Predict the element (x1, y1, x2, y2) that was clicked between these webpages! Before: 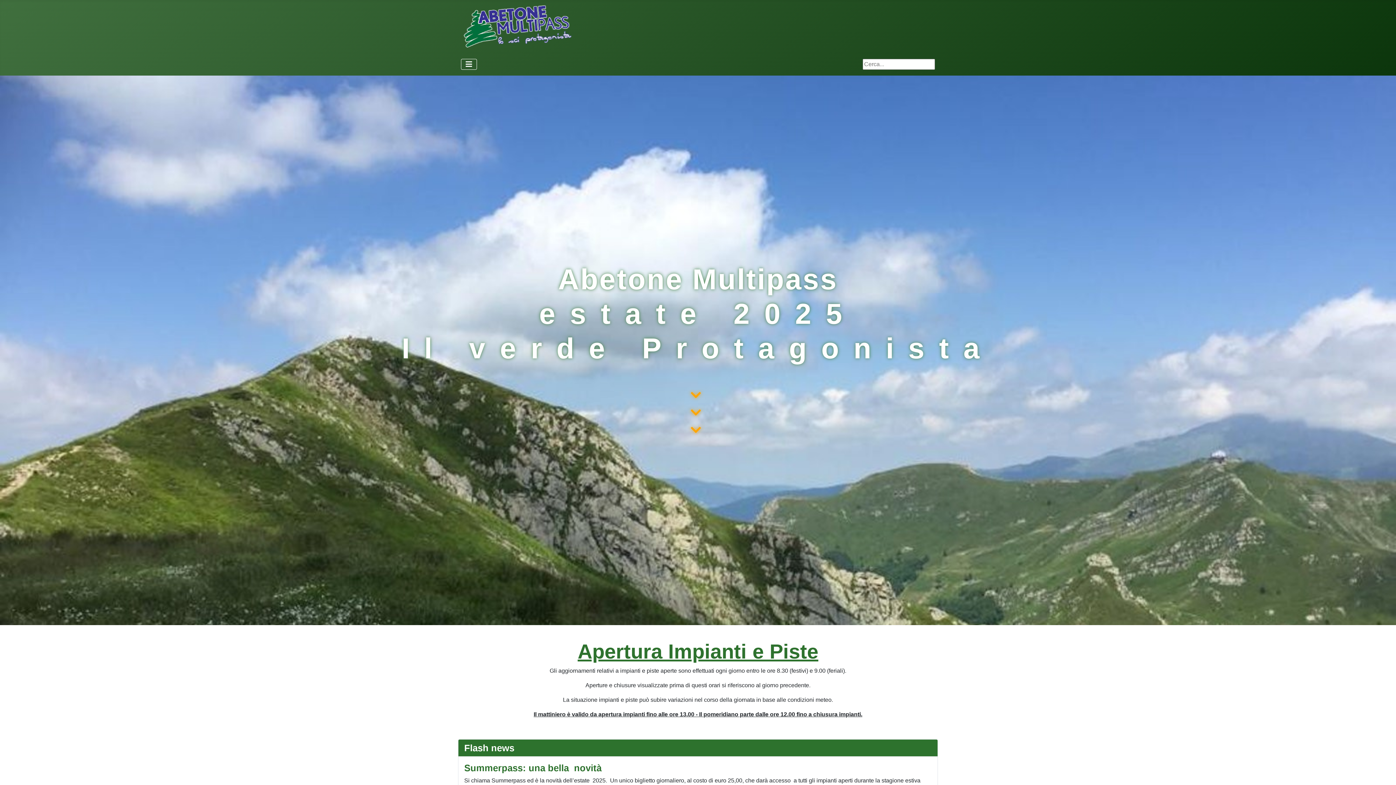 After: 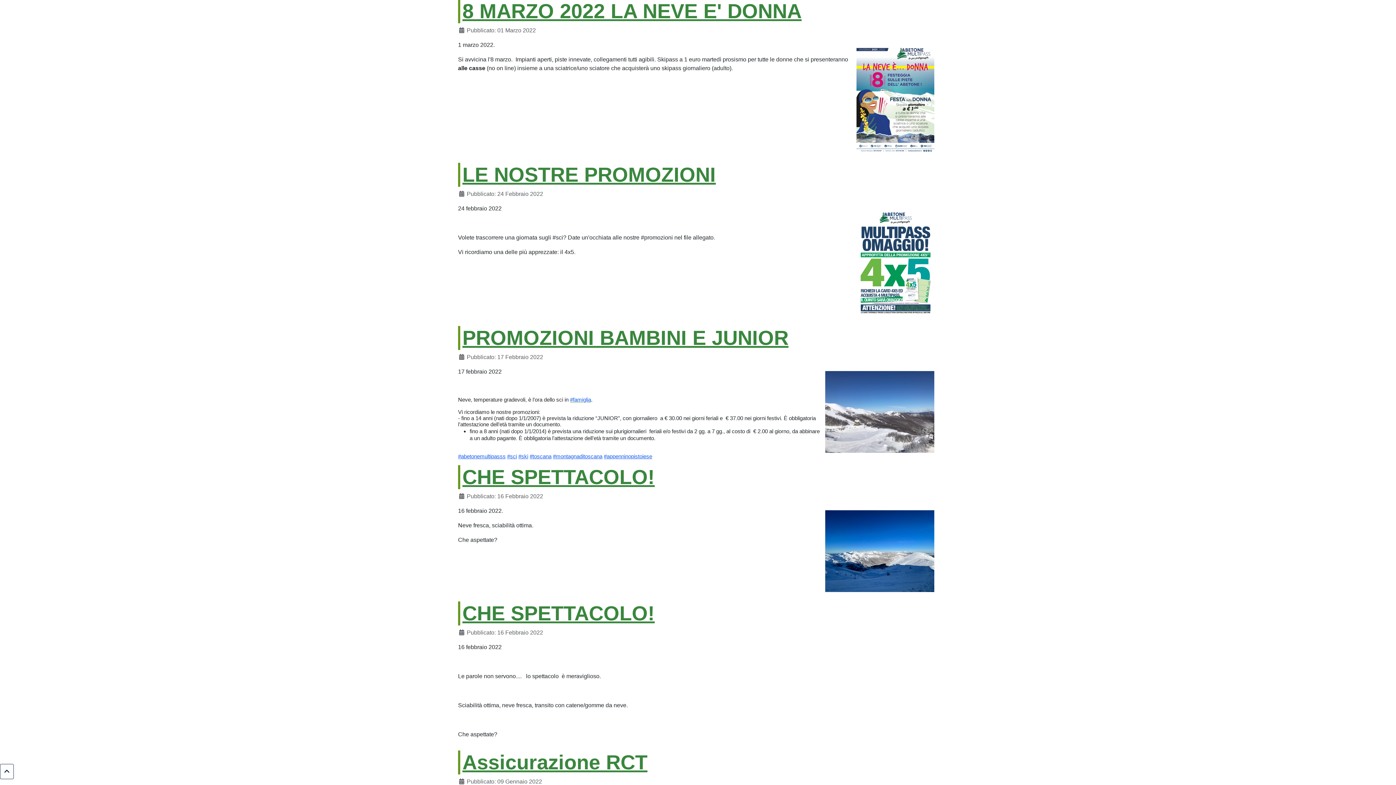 Action: bbox: (690, 388, 705, 436) label:  
 
 